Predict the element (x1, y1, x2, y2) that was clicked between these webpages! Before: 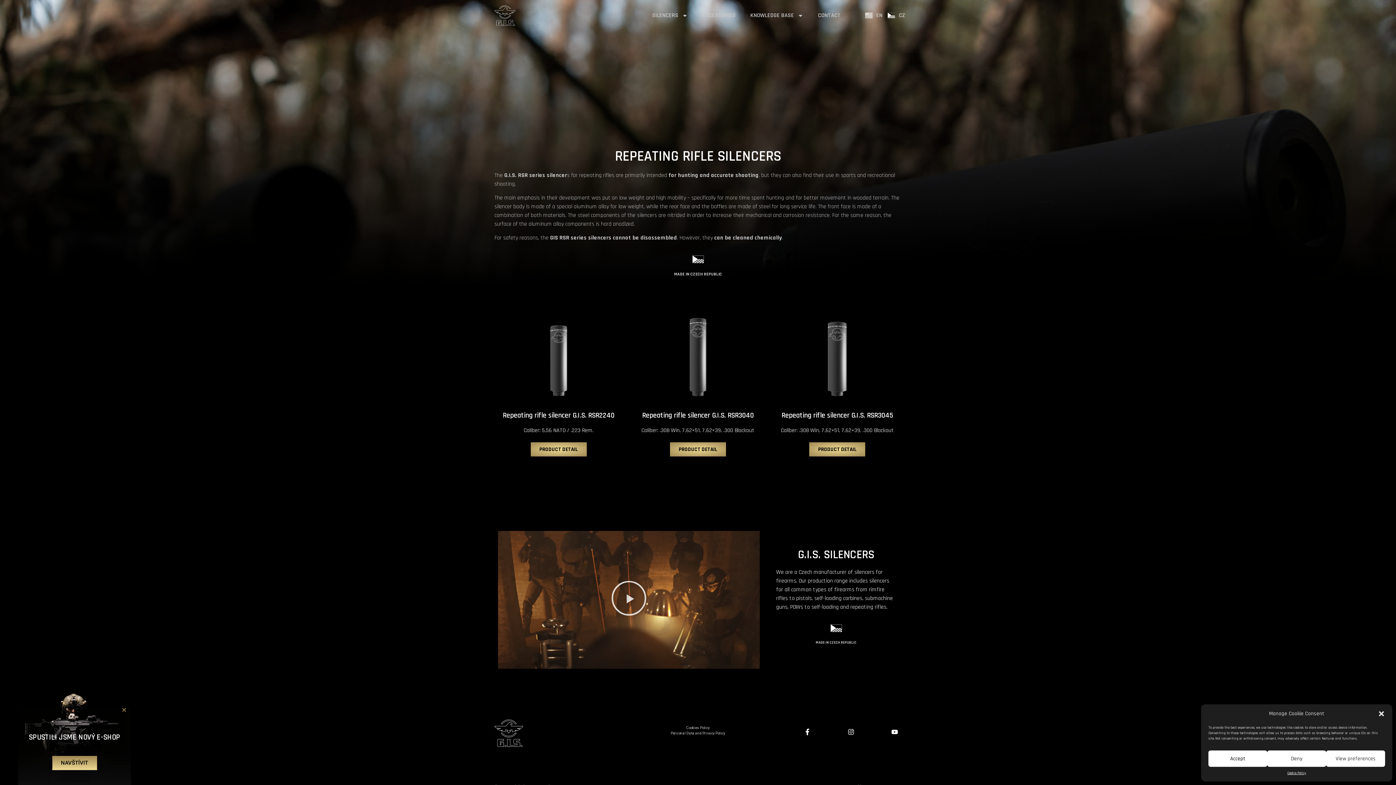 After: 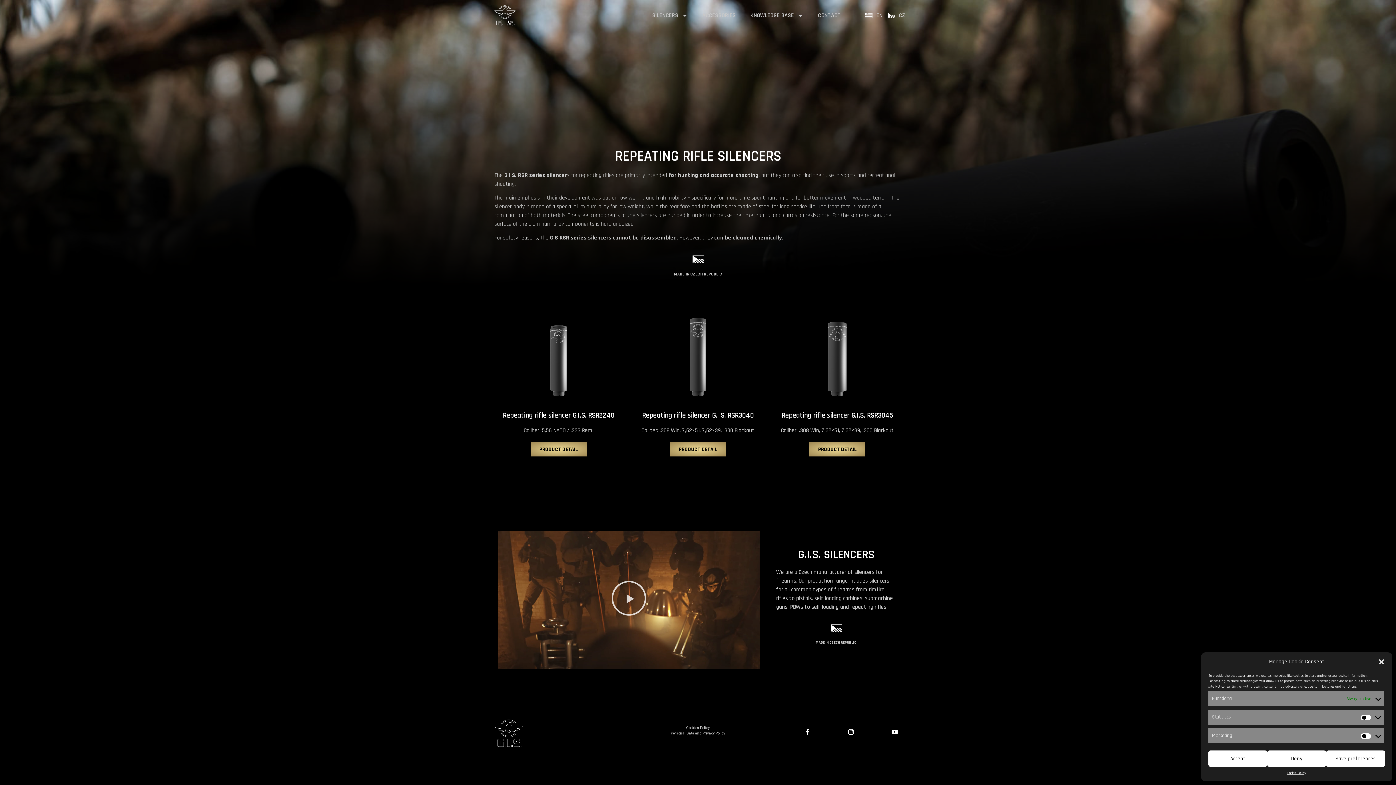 Action: bbox: (1326, 750, 1385, 767) label: View preferences